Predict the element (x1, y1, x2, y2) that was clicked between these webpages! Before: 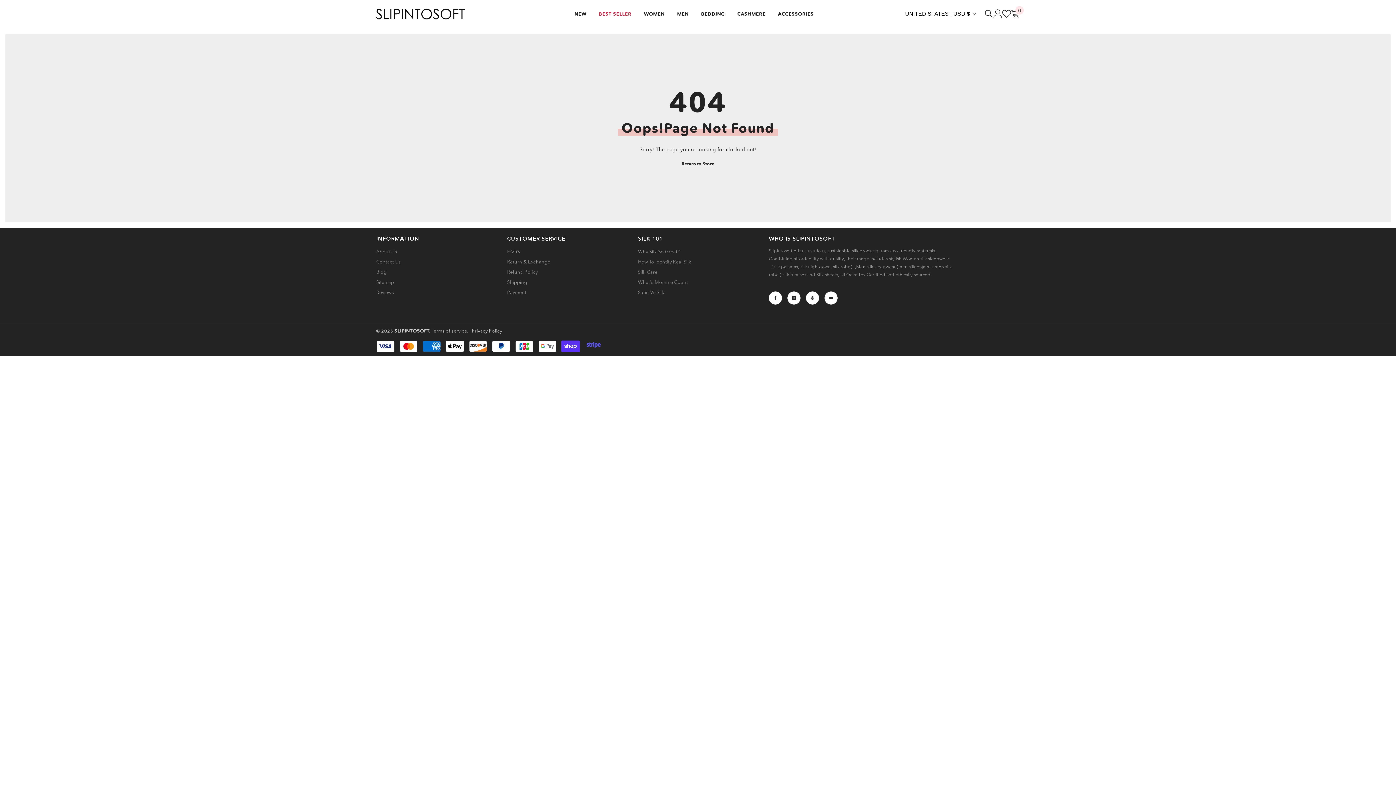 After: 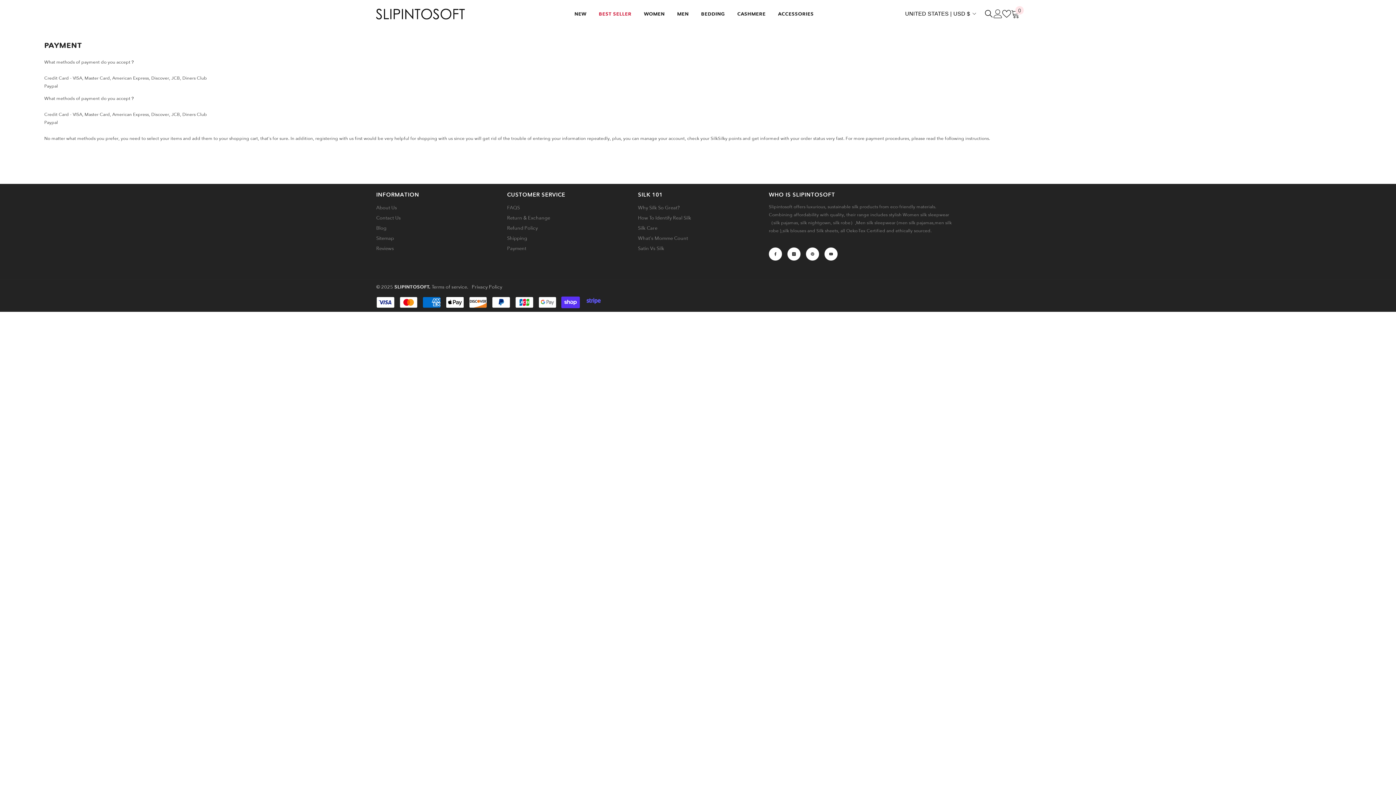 Action: bbox: (507, 287, 526, 297) label: Payment